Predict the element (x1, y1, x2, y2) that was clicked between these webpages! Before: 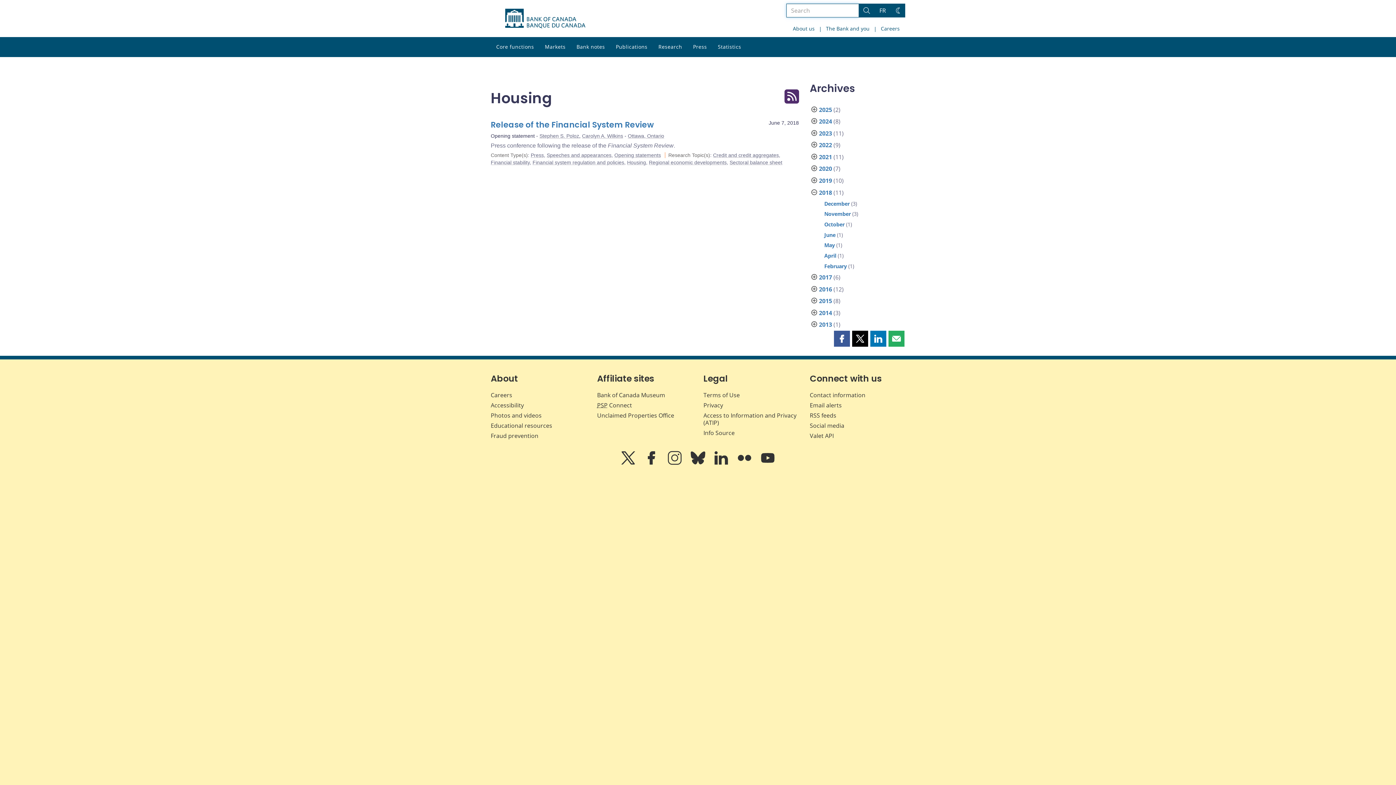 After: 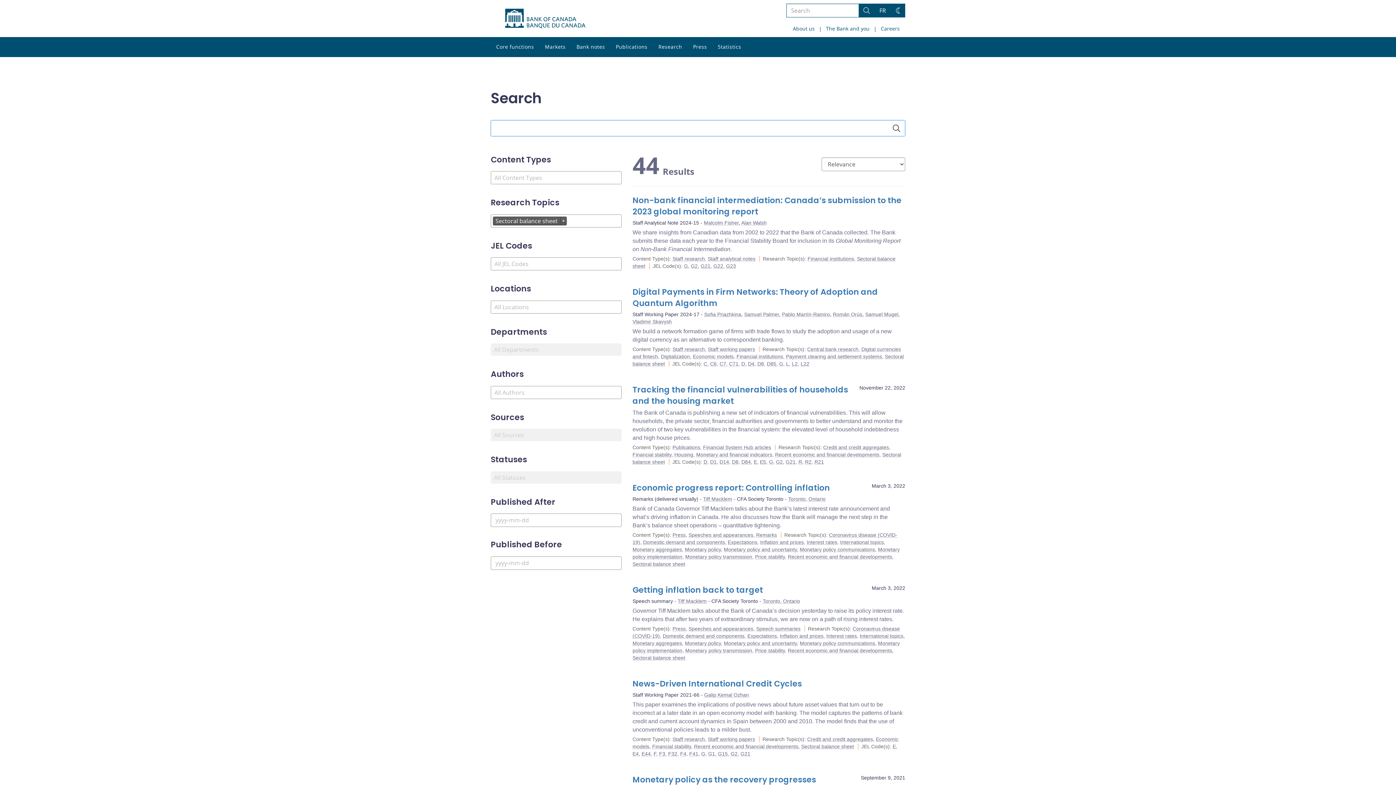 Action: label: Sectoral balance sheet bbox: (729, 159, 782, 165)